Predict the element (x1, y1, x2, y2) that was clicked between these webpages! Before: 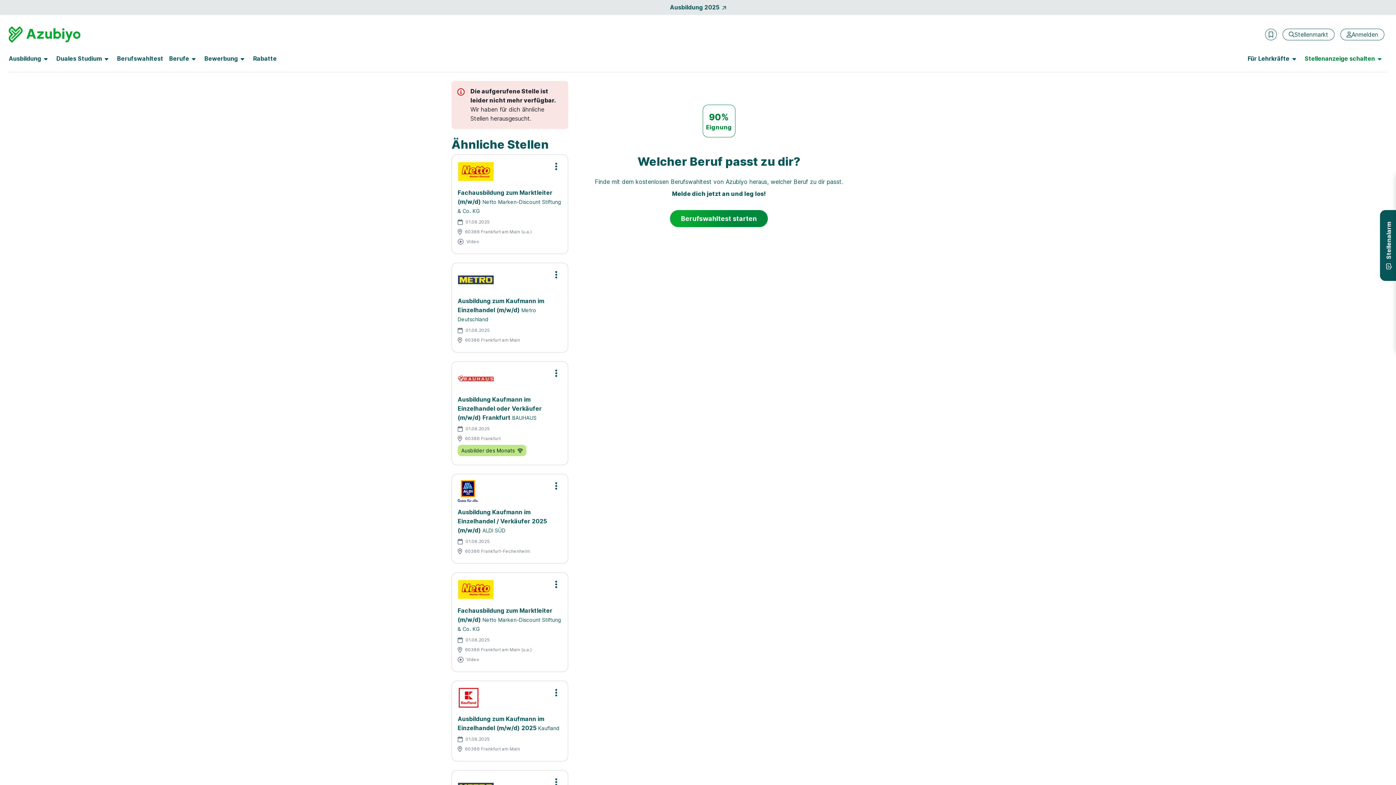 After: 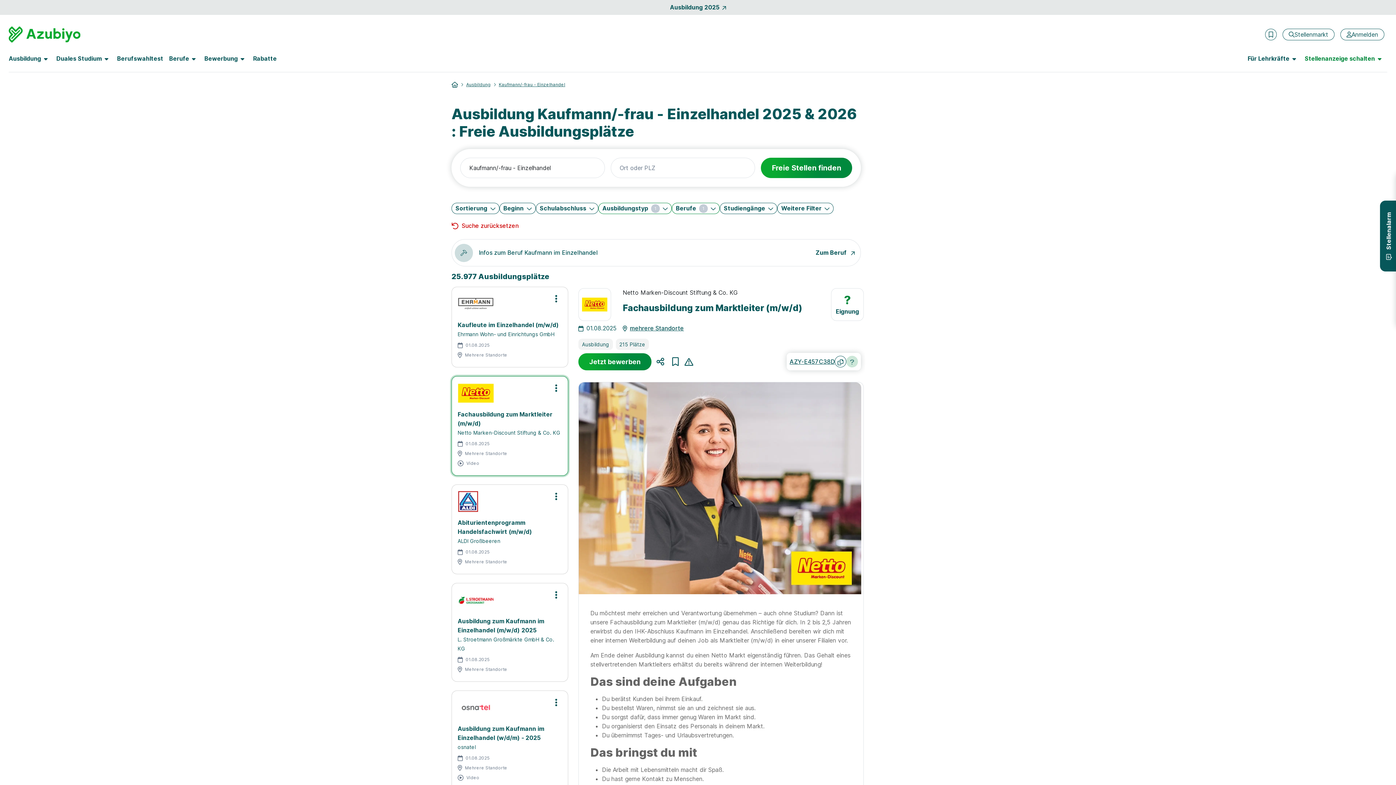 Action: label: Fachausbildung zum Marktleiter (m/w/d) Netto Marken-Discount Stiftung & Co. KG
01.08.2025
60386 Frankfurt am Main (u.a.)
Video bbox: (457, 160, 562, 248)